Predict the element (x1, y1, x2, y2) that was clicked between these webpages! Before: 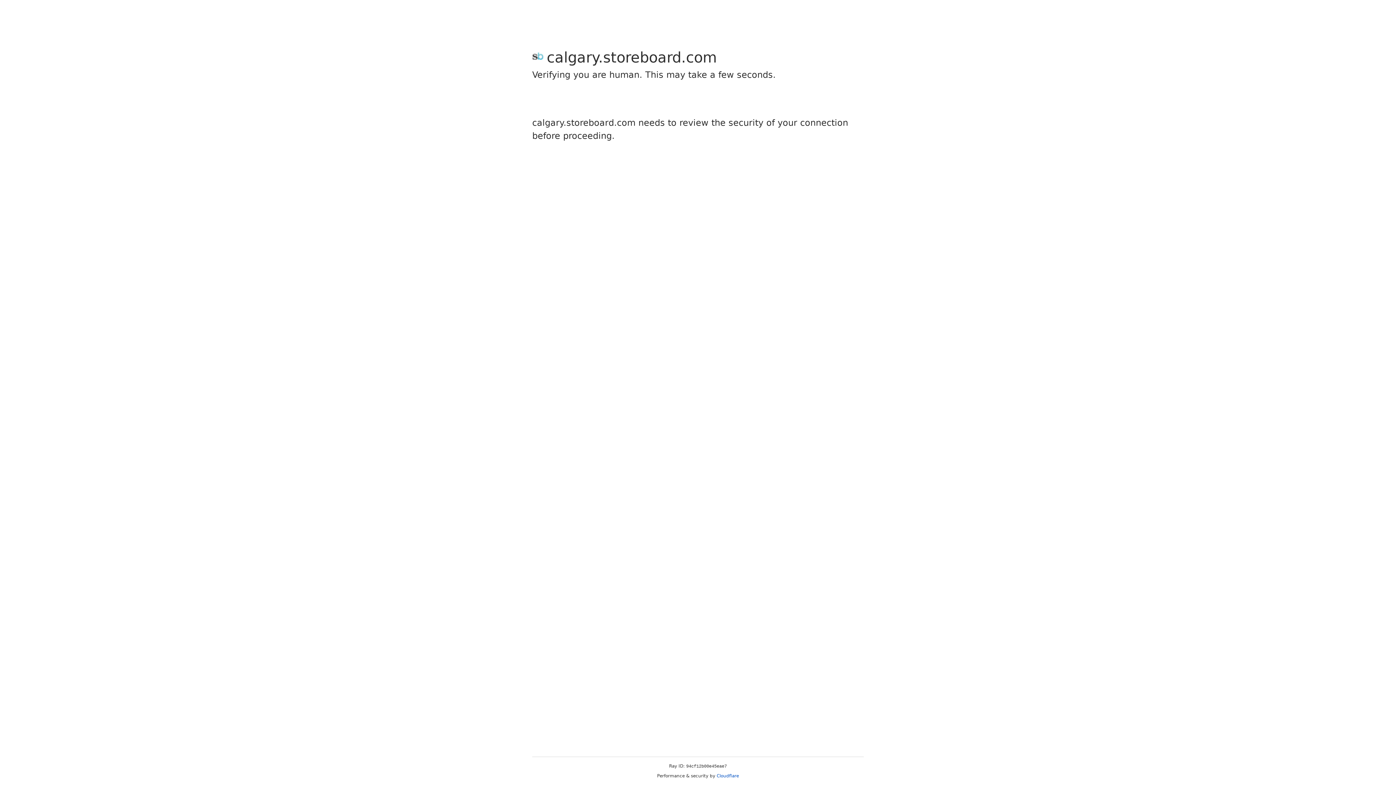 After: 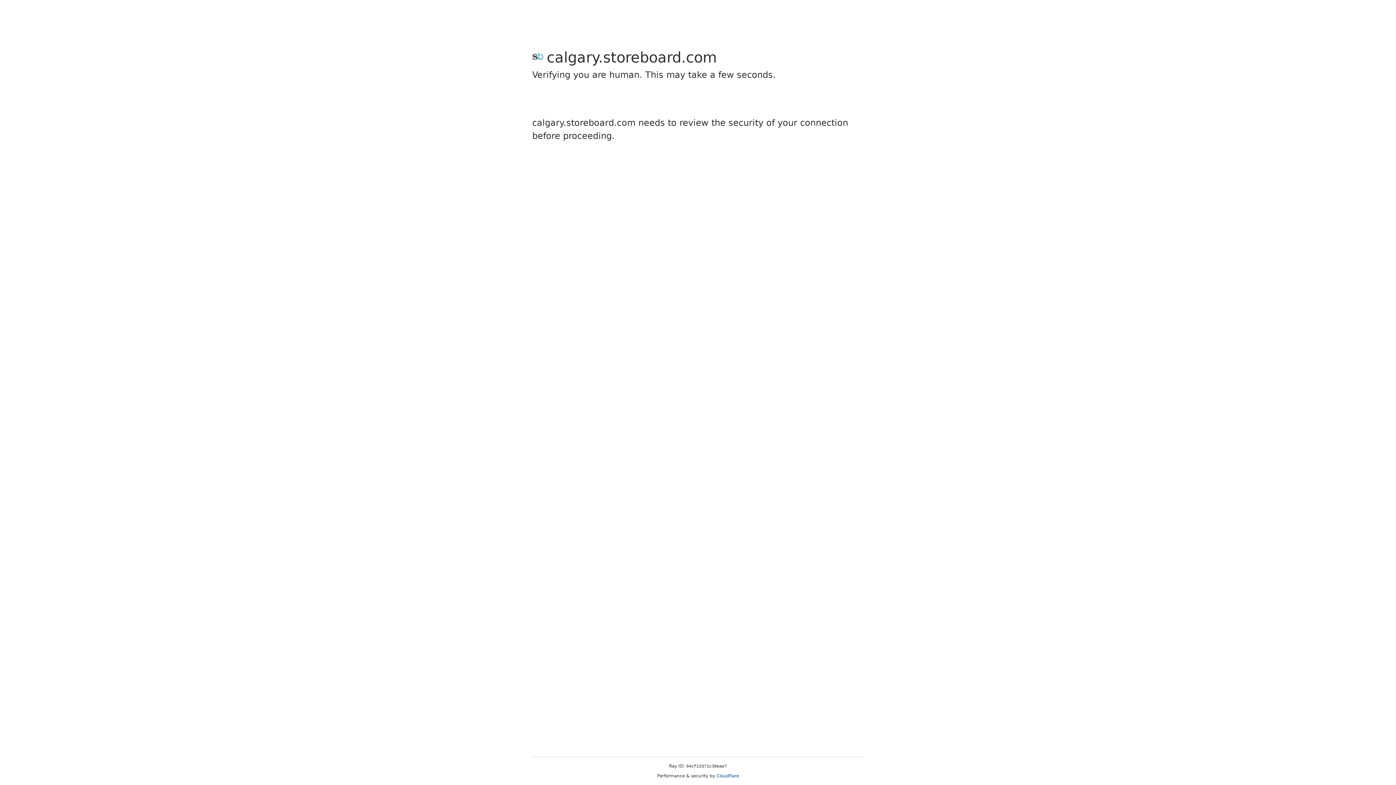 Action: label: Cloudflare bbox: (716, 773, 739, 778)